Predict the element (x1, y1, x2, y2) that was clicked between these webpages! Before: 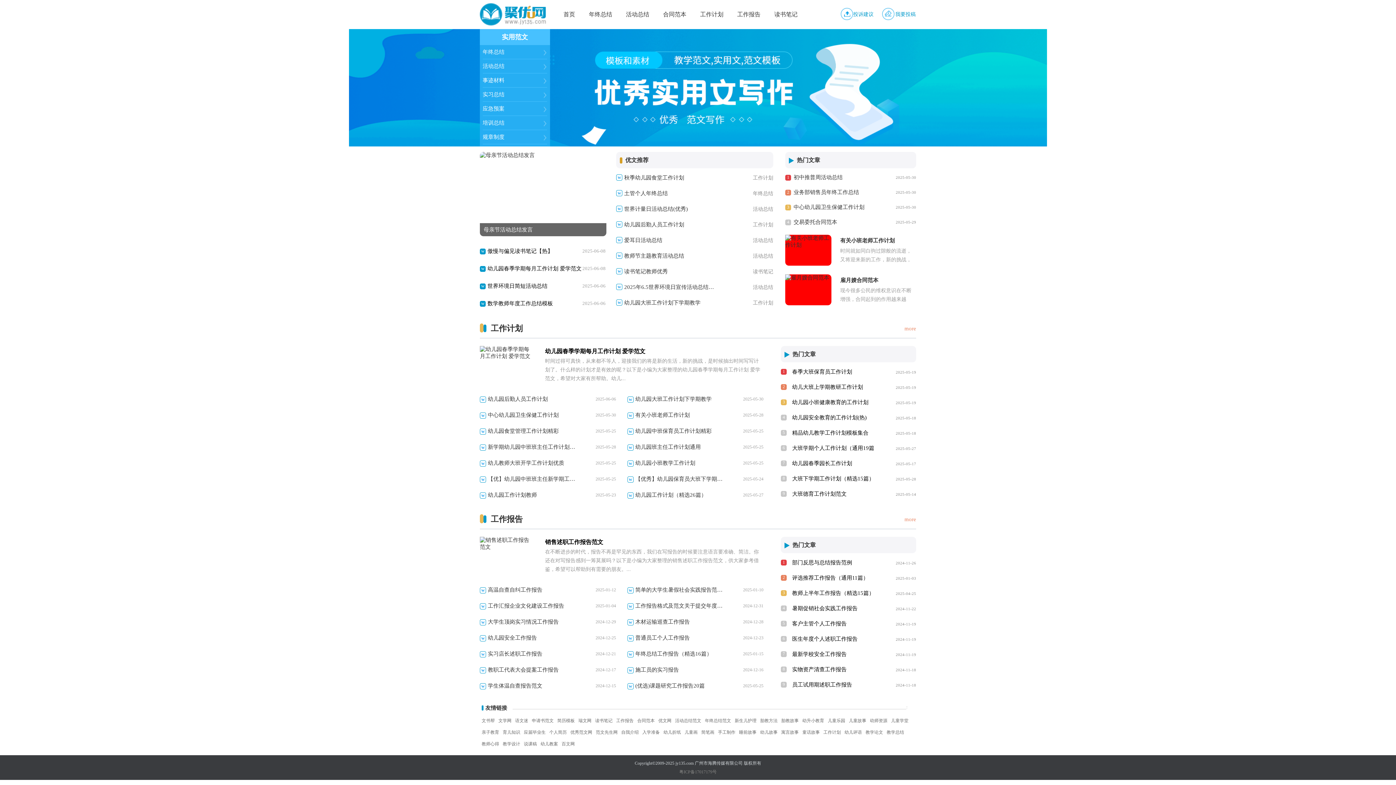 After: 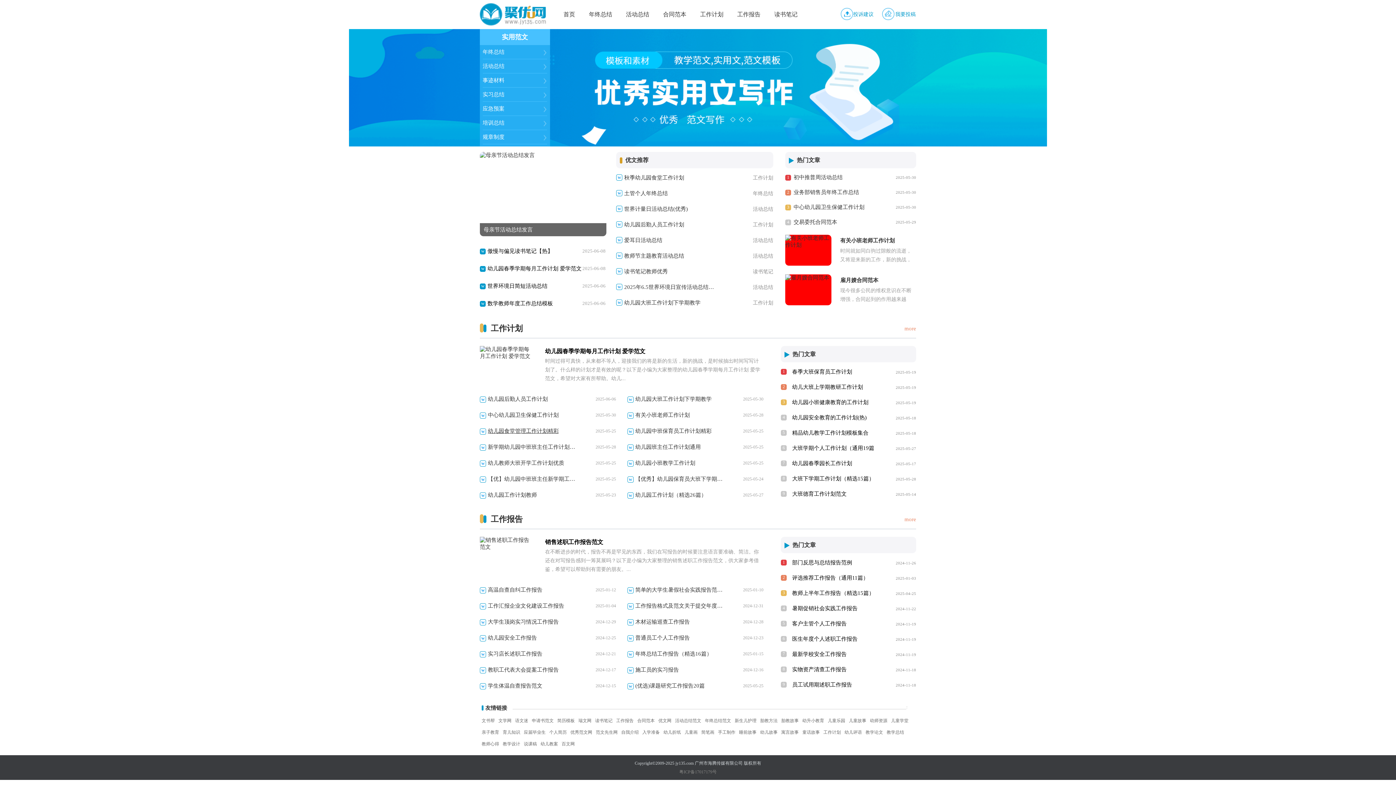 Action: label: 幼儿园食堂管理工作计划精彩 bbox: (480, 423, 576, 439)